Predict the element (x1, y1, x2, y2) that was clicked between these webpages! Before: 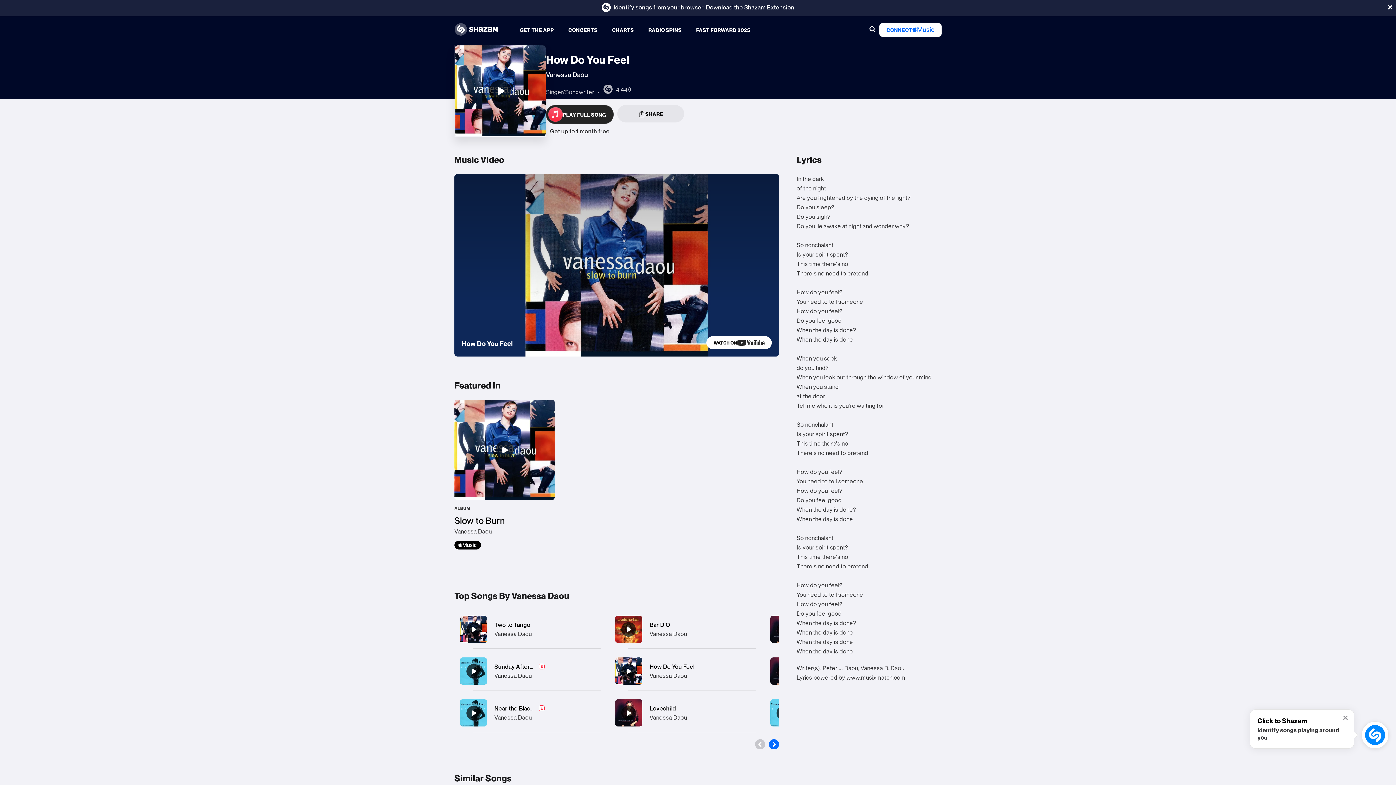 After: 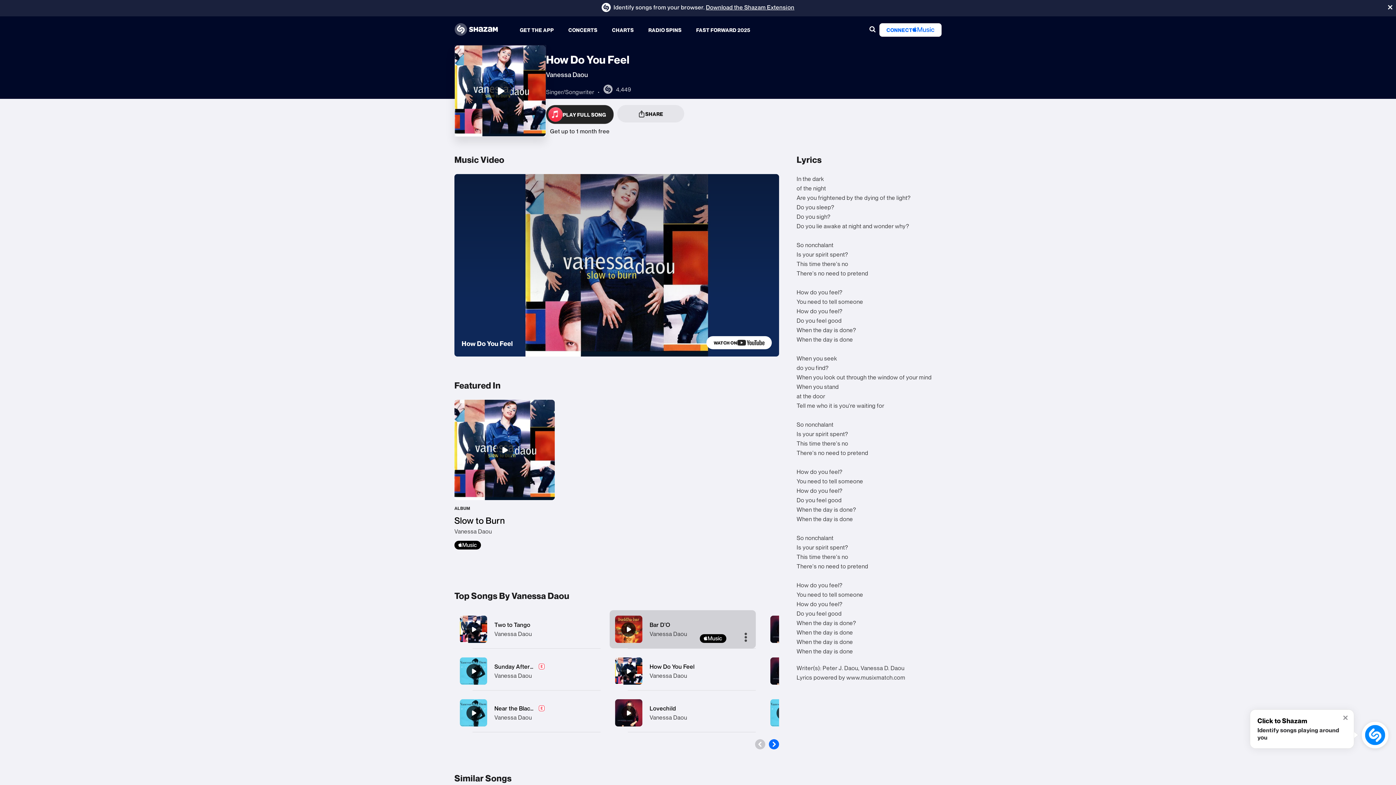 Action: bbox: (700, 634, 726, 643) label: Apple Music